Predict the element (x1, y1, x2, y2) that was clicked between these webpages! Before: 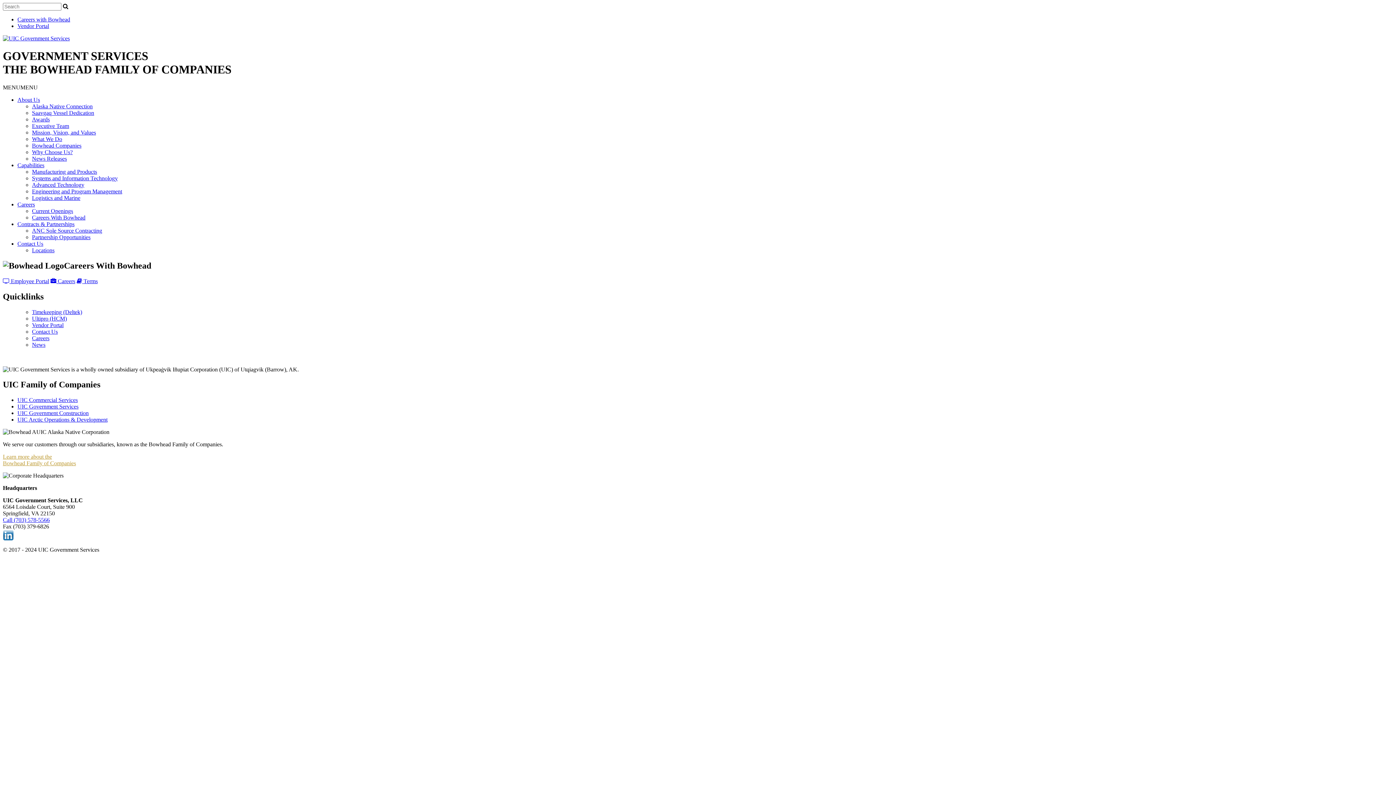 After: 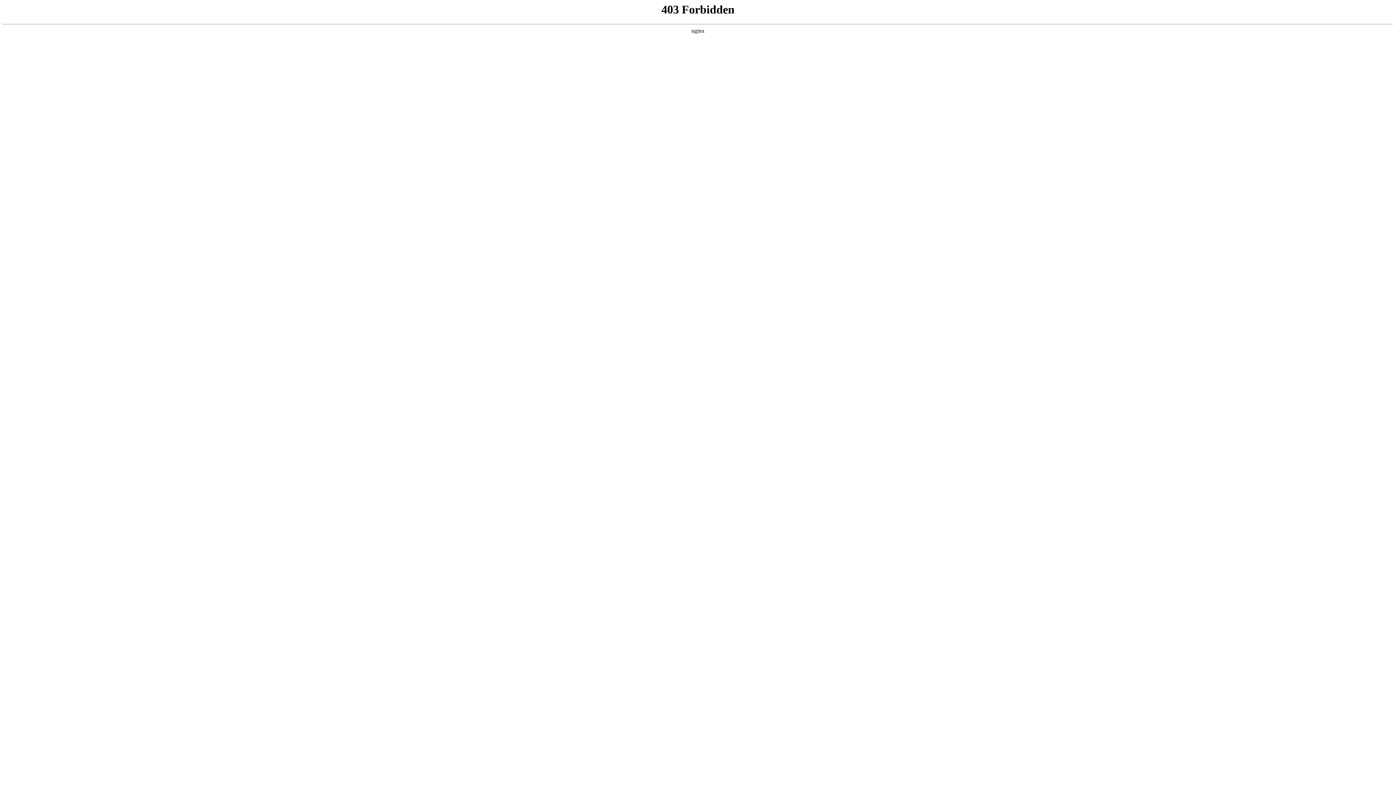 Action: bbox: (32, 214, 85, 220) label: Careers With Bowhead